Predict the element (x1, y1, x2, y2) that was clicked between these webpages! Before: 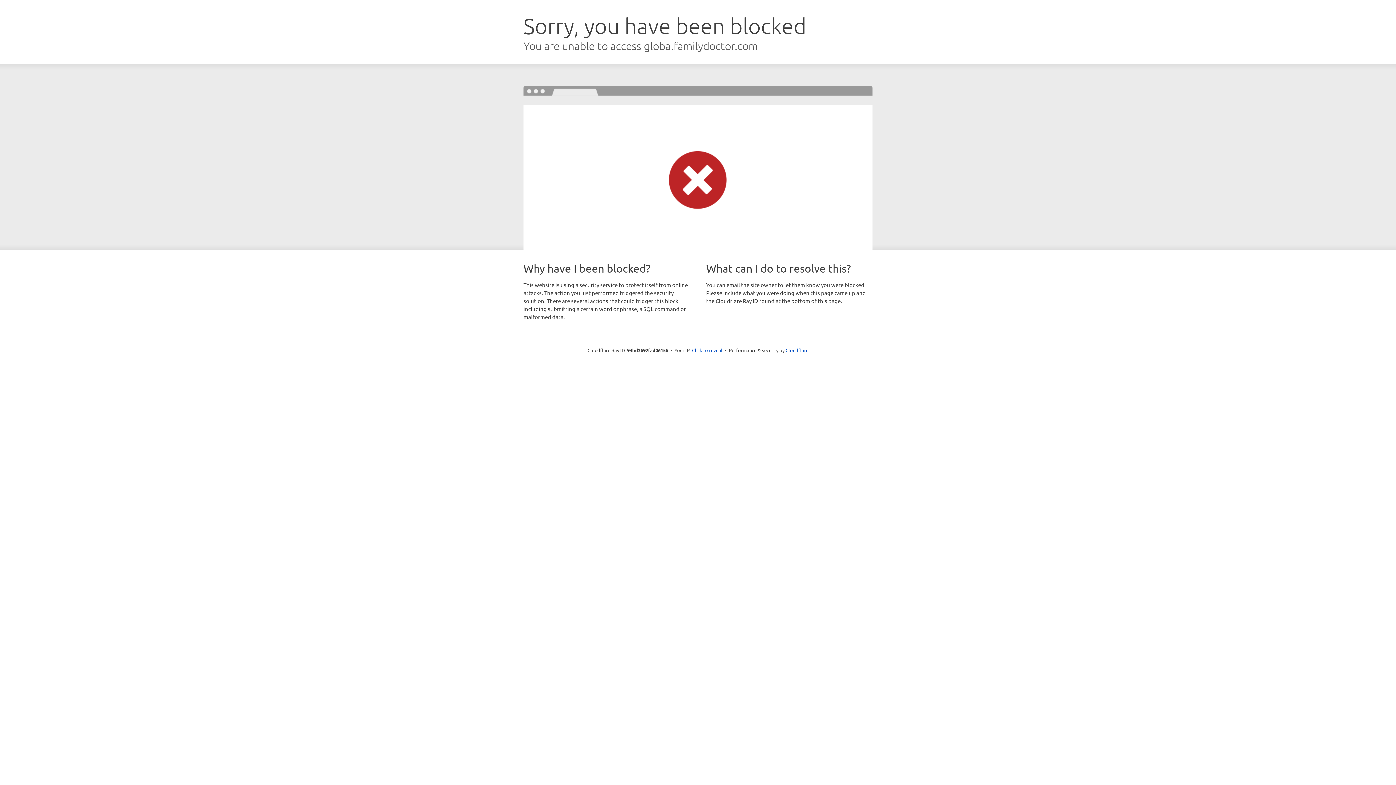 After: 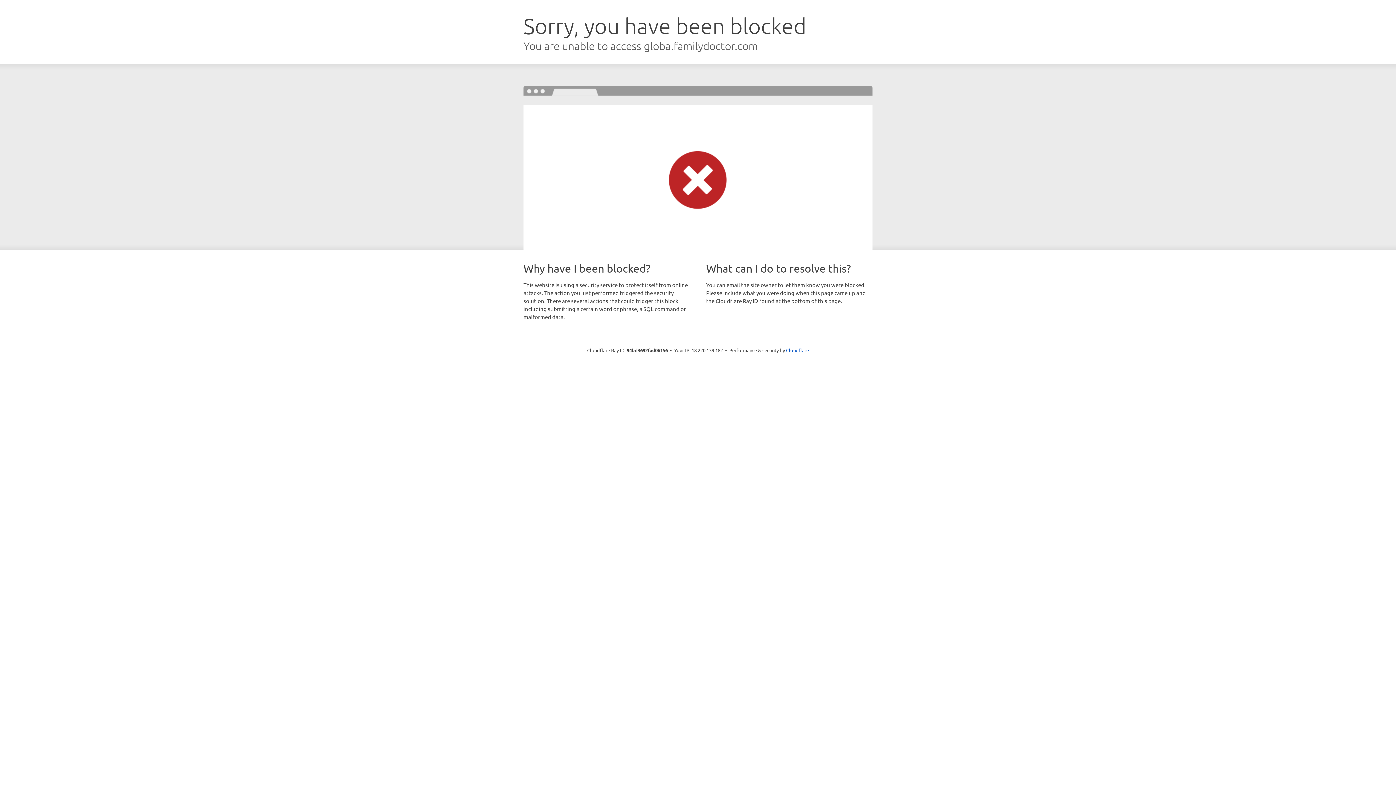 Action: bbox: (692, 346, 722, 353) label: Click to reveal